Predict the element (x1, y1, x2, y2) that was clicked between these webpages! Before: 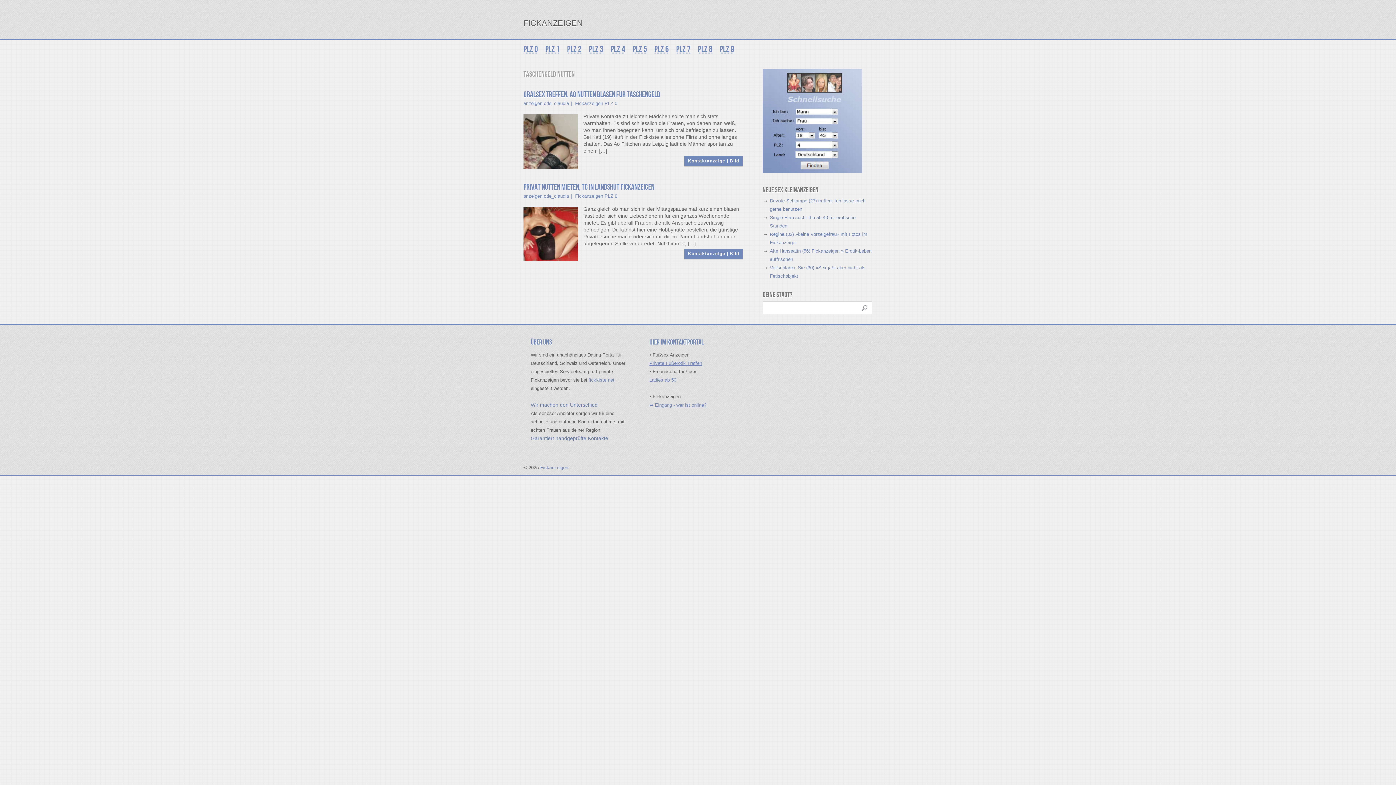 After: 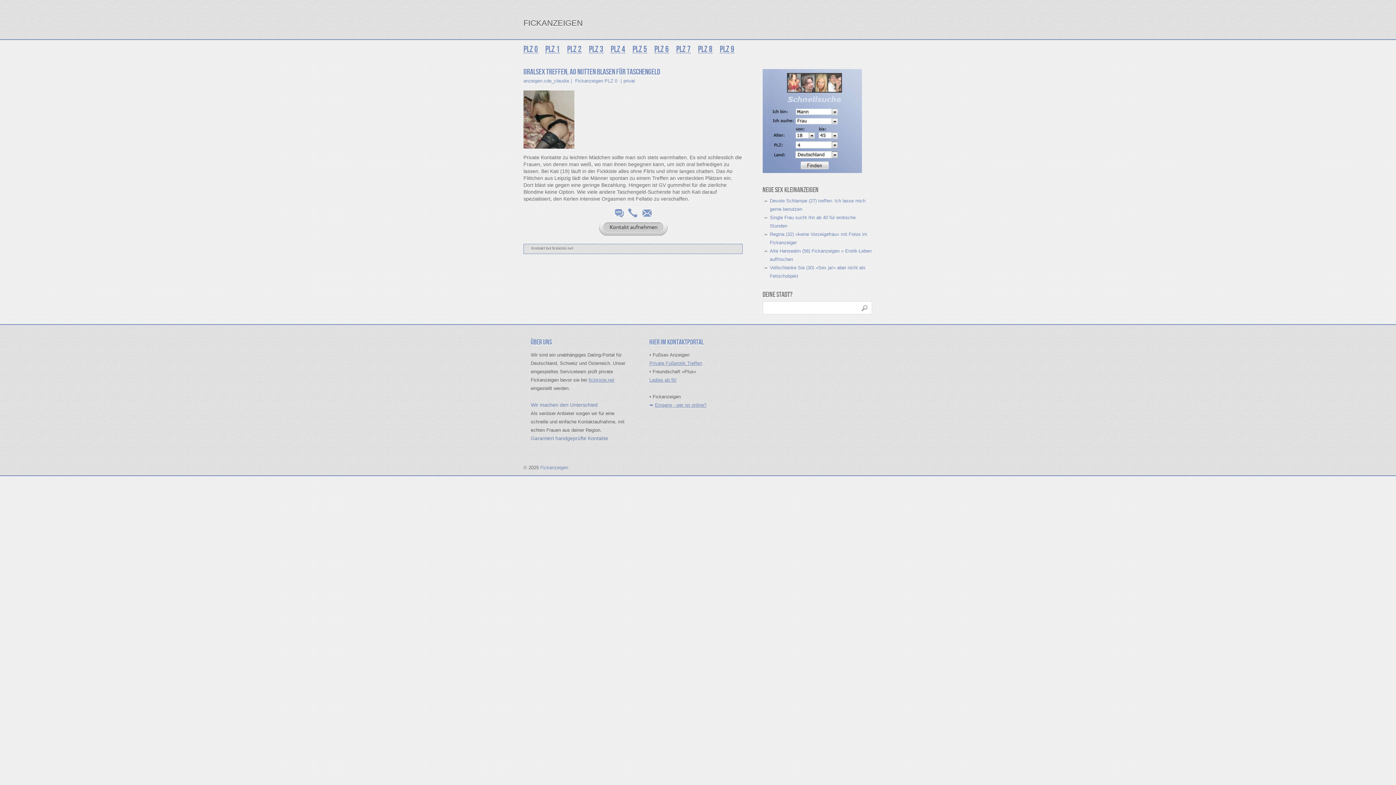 Action: bbox: (523, 113, 578, 168)